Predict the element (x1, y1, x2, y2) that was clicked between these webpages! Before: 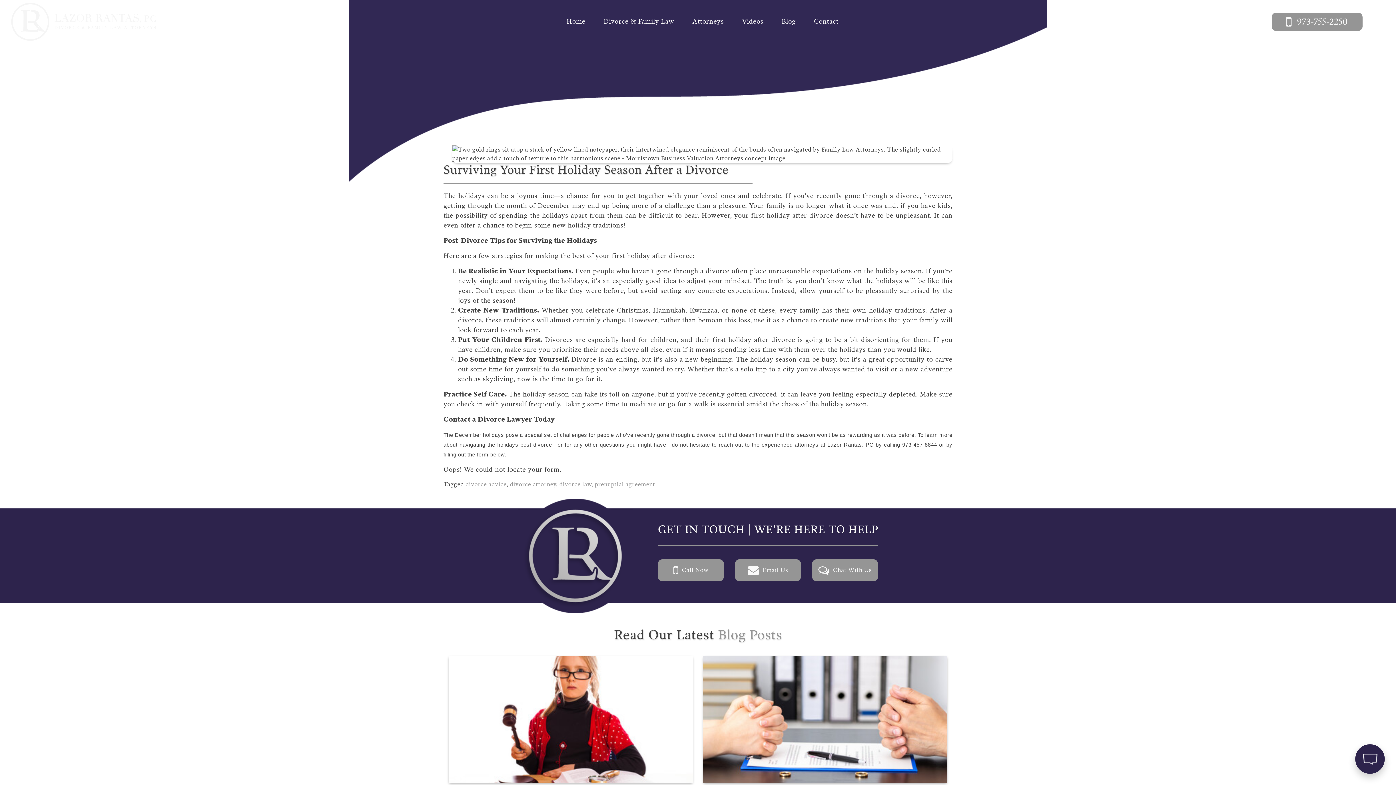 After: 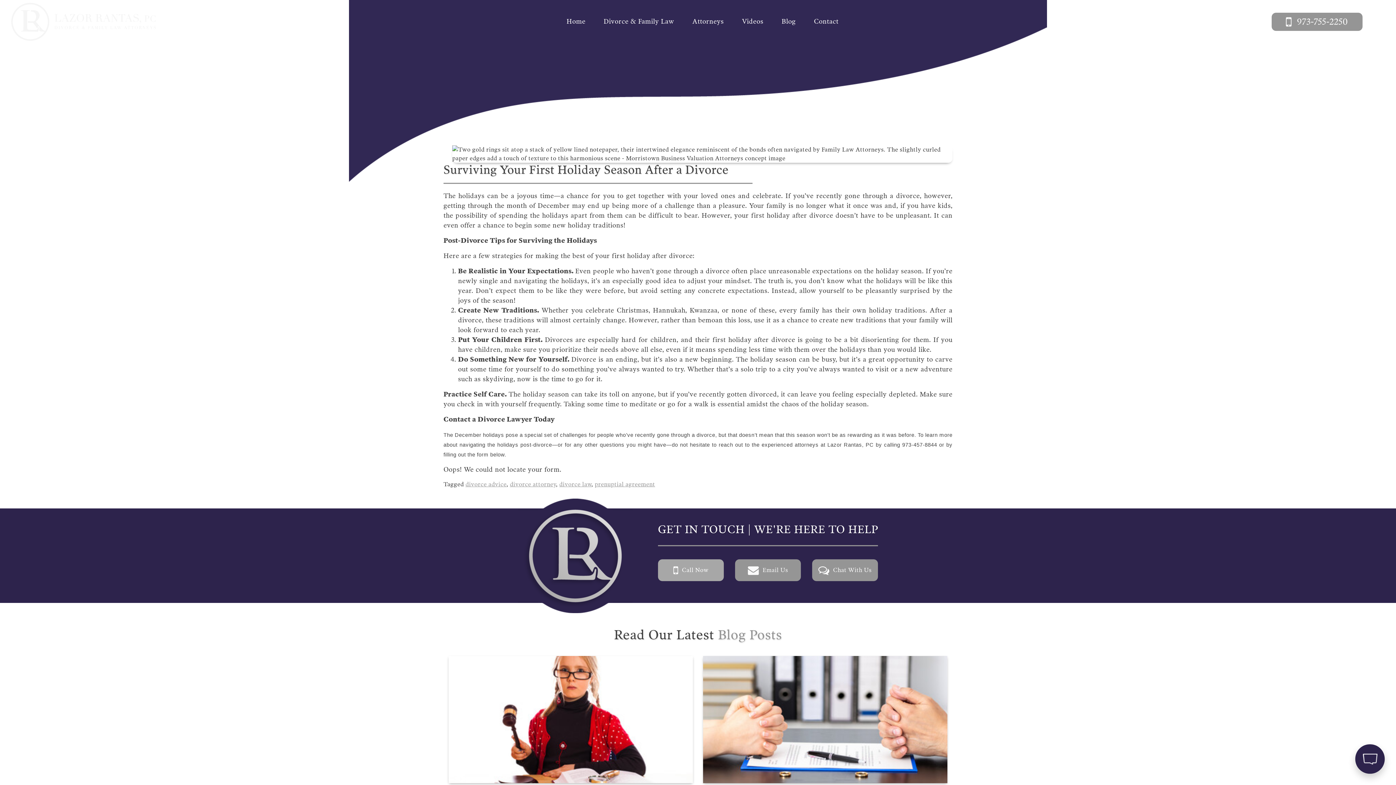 Action: label: Call Now bbox: (658, 559, 724, 581)